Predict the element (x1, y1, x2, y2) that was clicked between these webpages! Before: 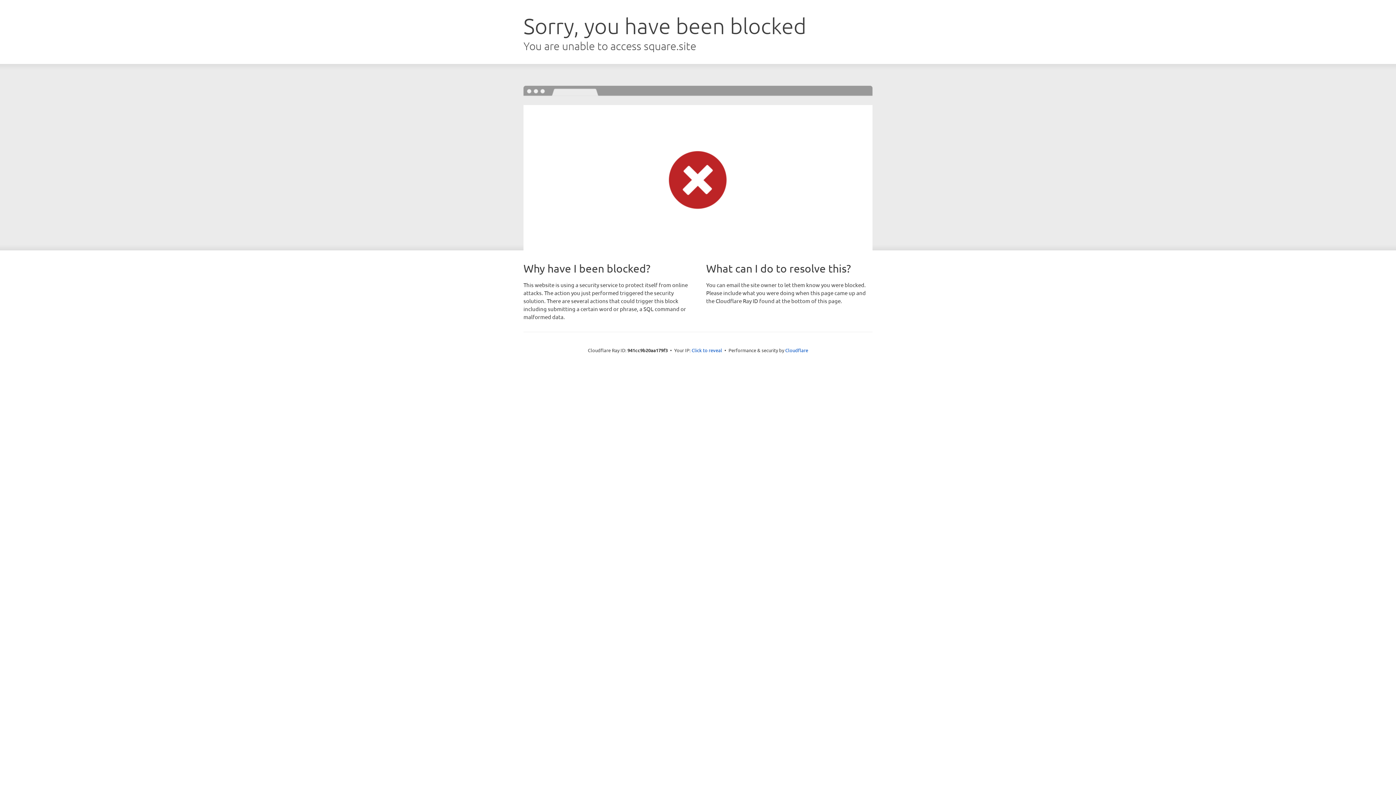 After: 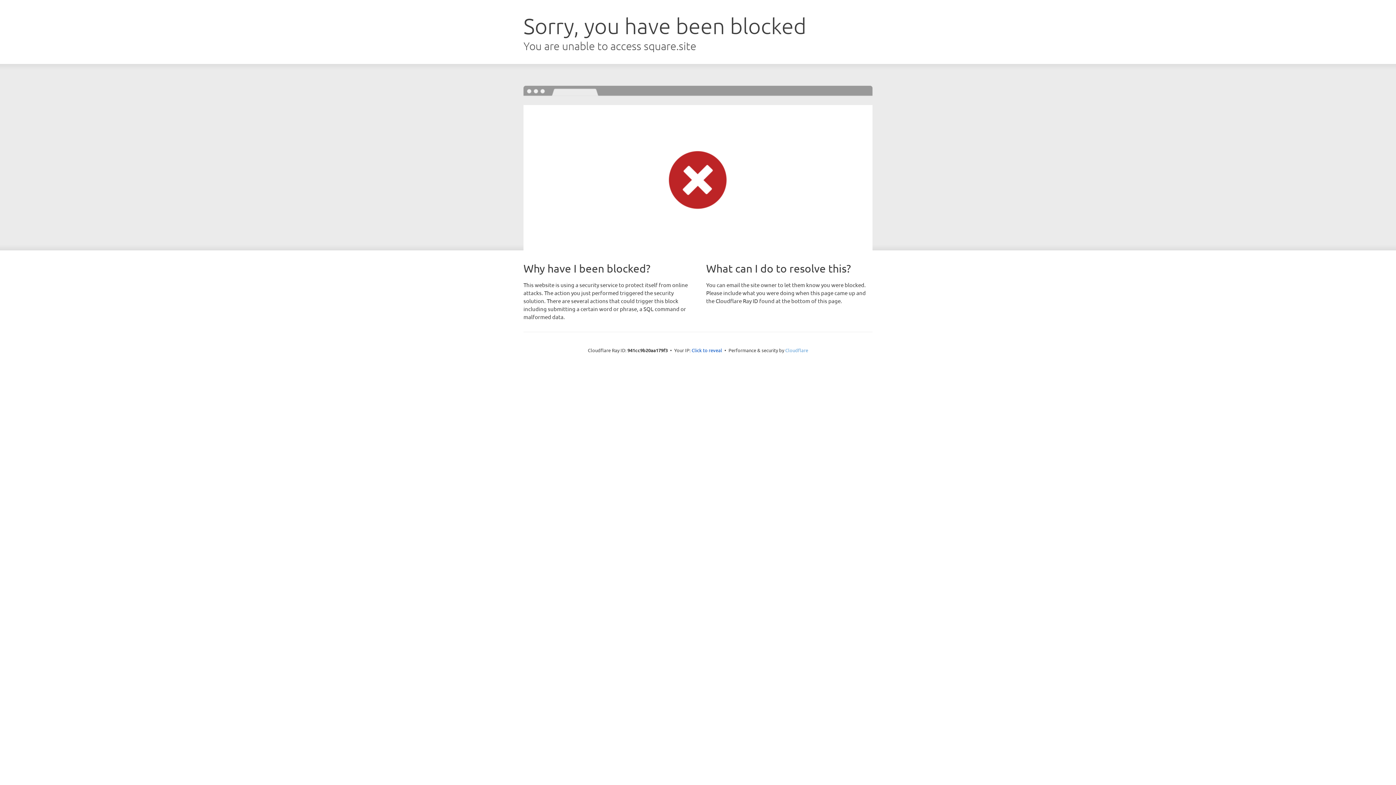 Action: label: Cloudflare bbox: (785, 347, 808, 353)